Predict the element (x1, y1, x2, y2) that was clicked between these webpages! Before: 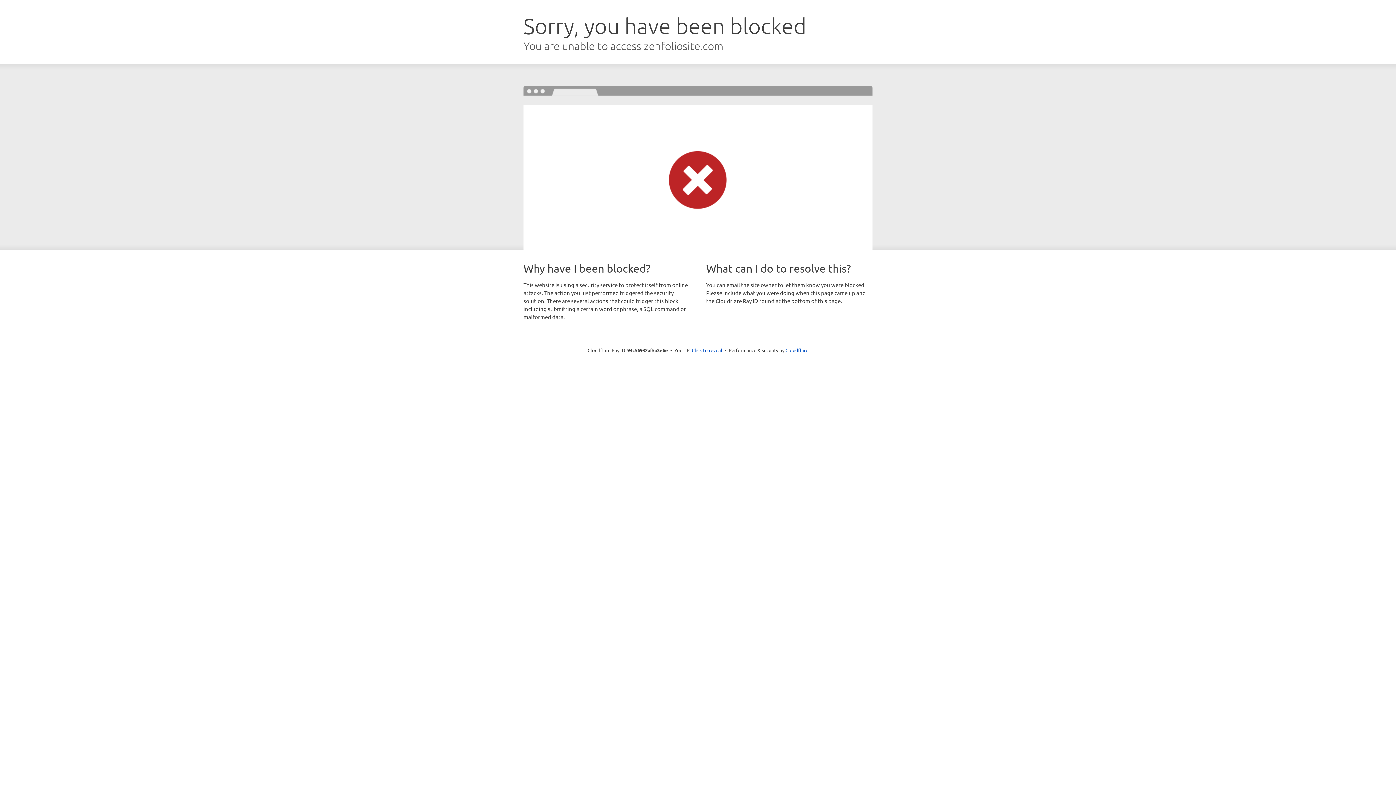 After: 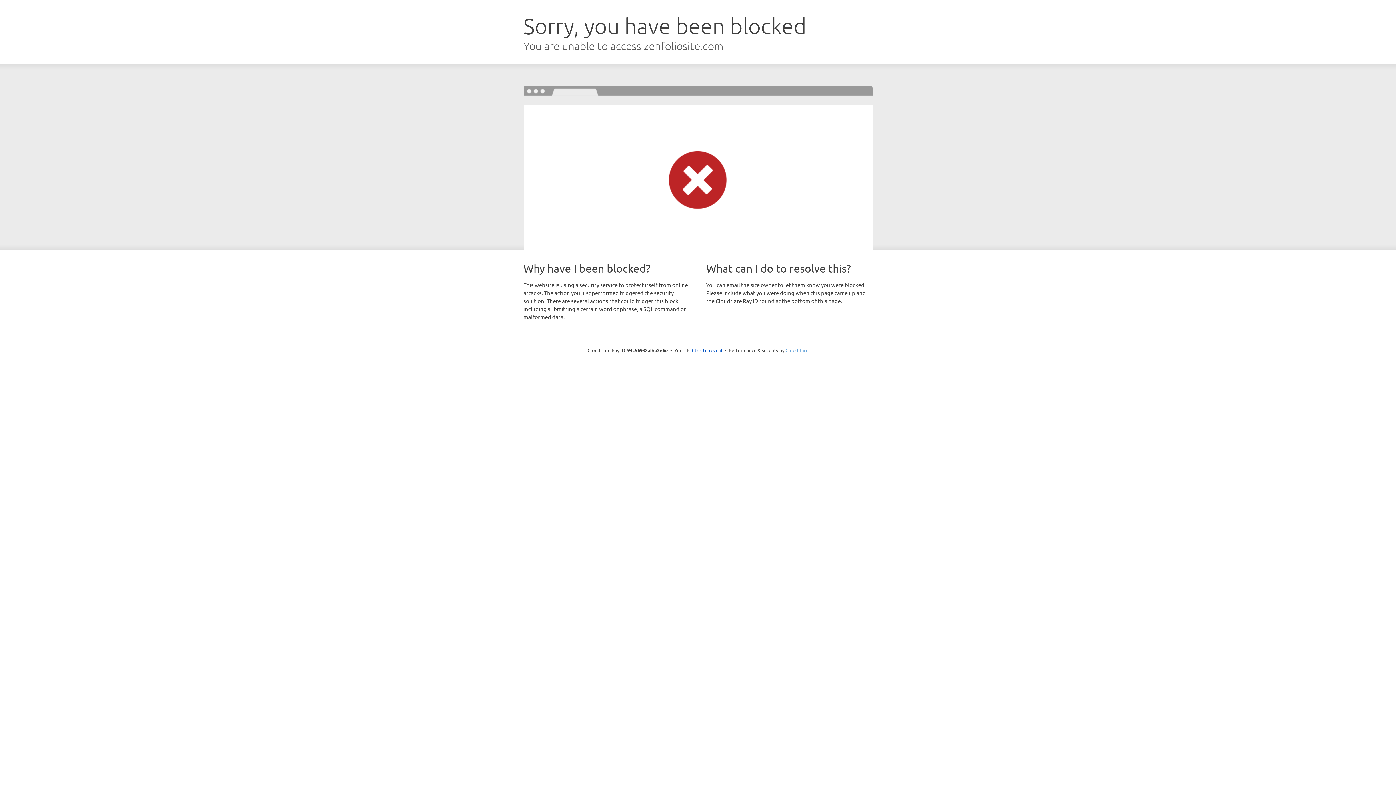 Action: label: Cloudflare bbox: (785, 347, 808, 353)